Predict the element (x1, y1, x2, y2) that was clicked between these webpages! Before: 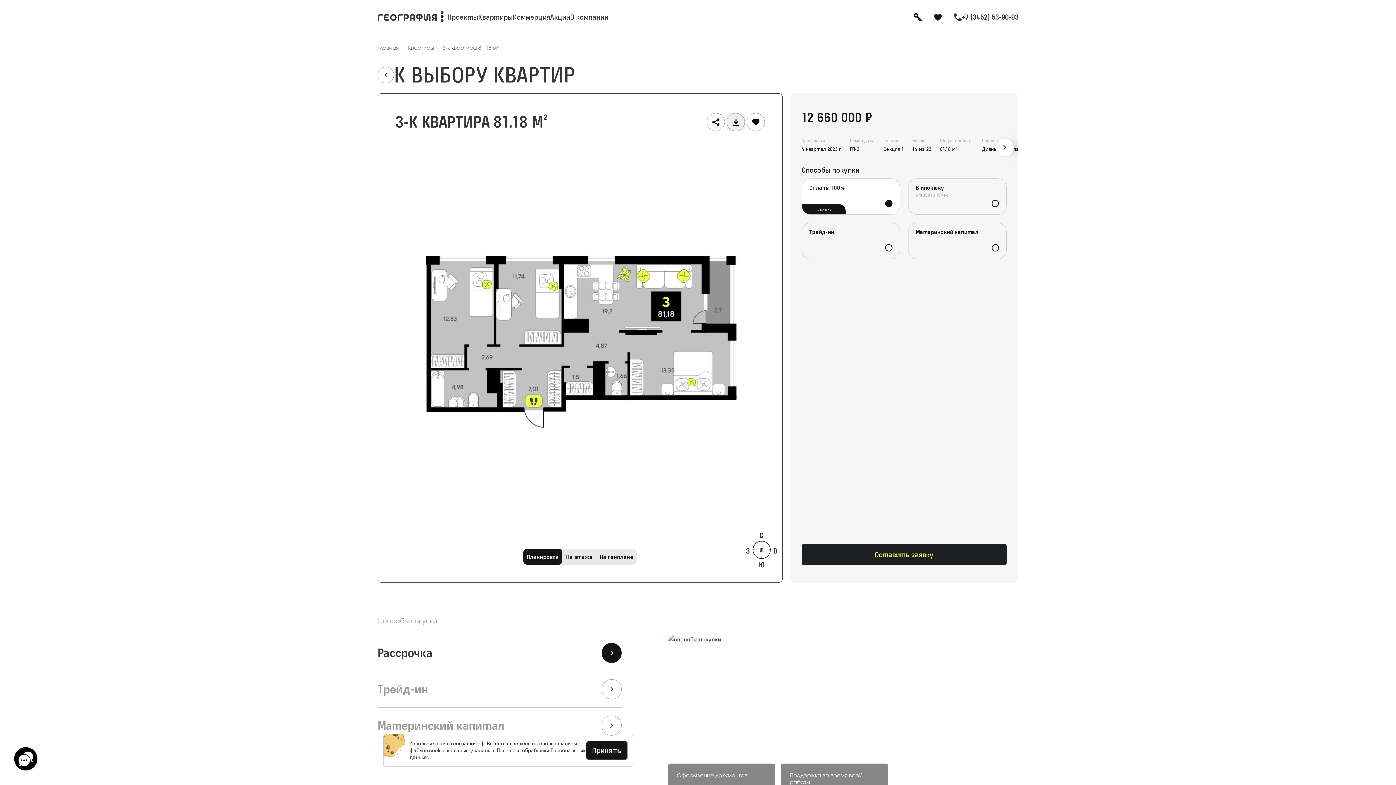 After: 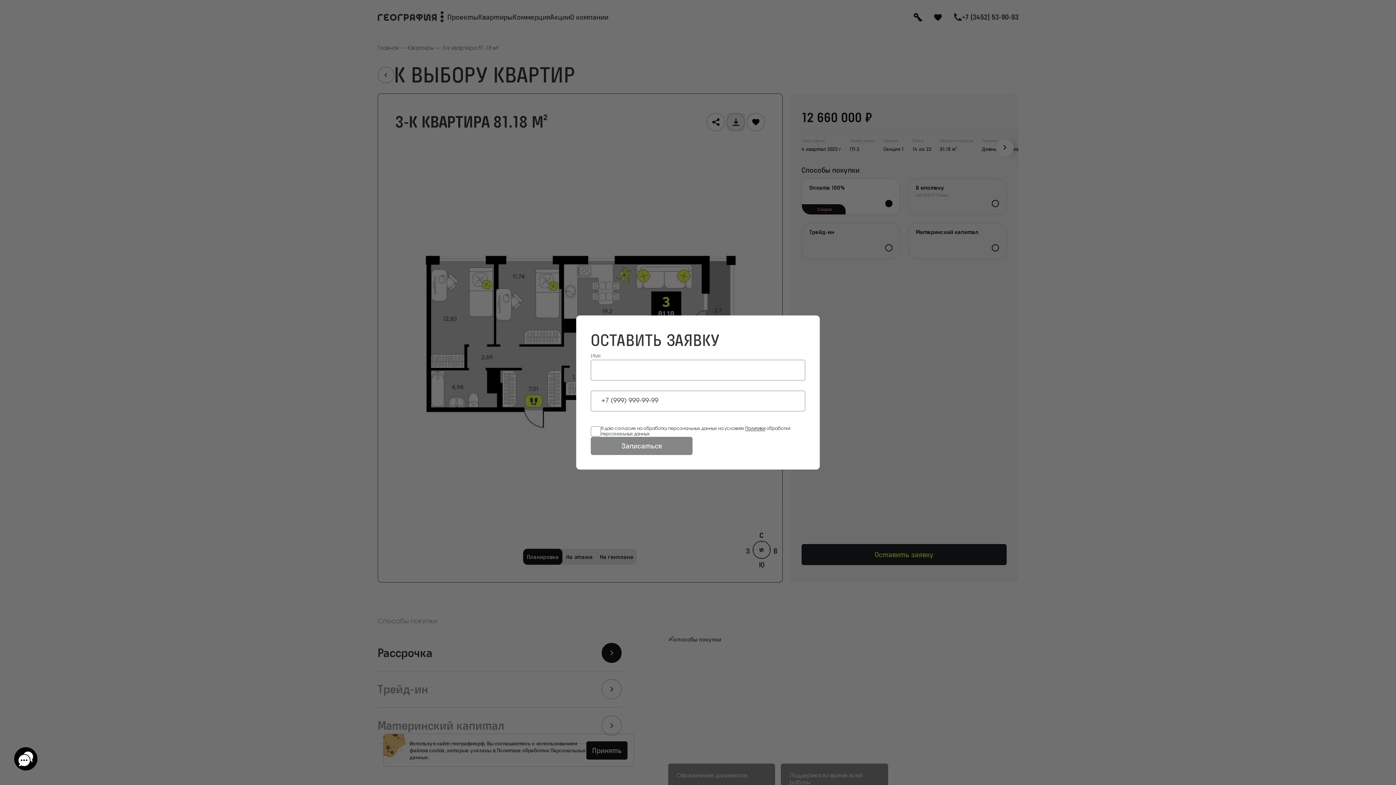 Action: bbox: (801, 544, 1007, 565) label: Оставить заявку